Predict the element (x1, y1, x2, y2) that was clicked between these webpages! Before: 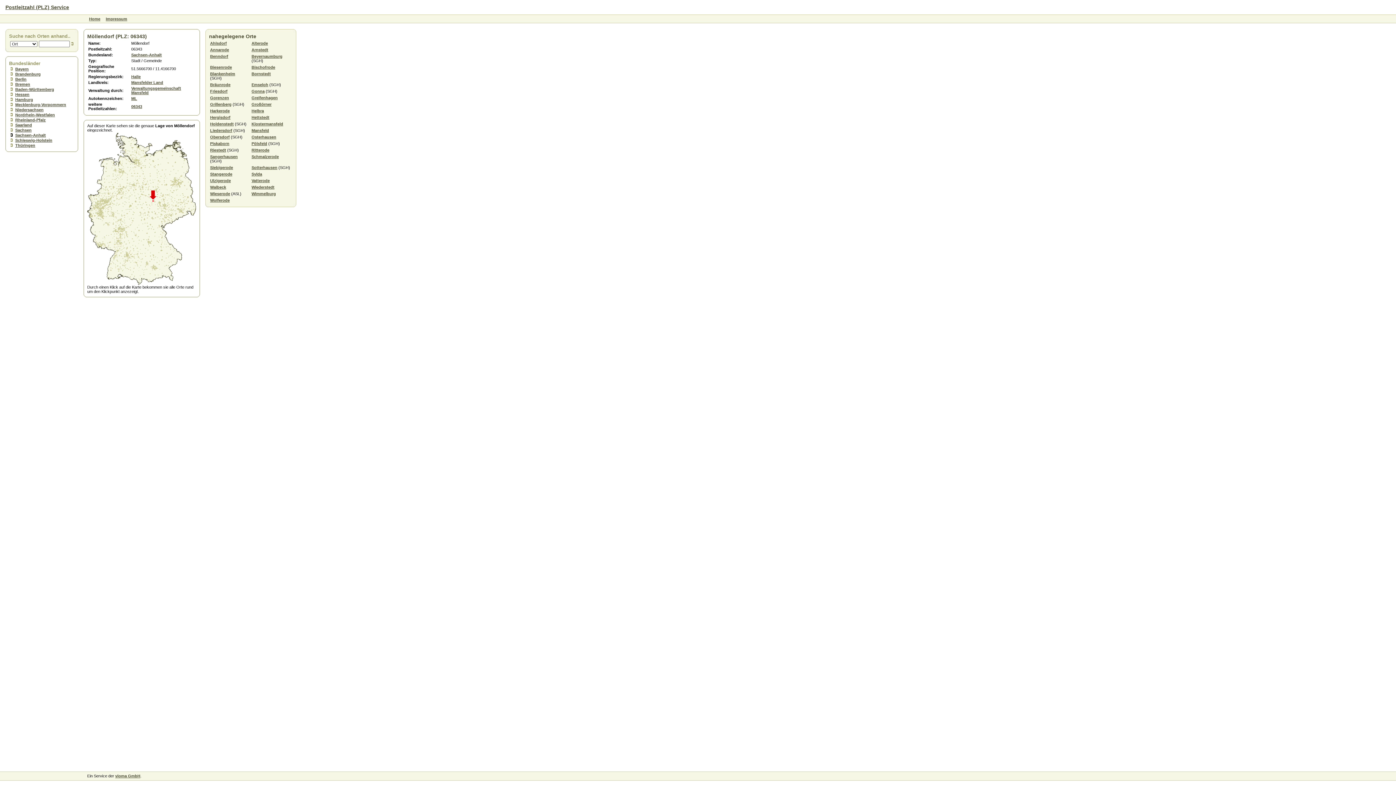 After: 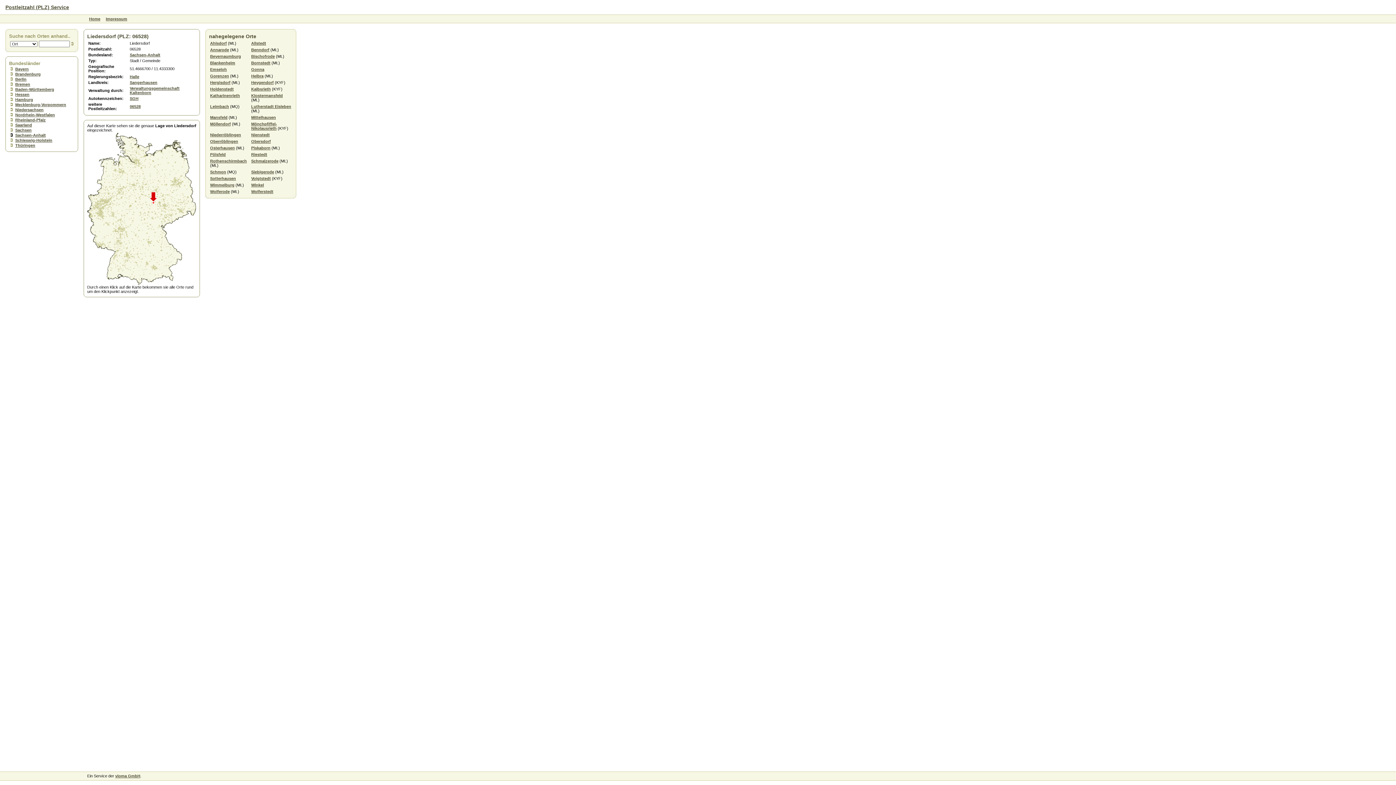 Action: label: Liedersdorf bbox: (210, 128, 232, 132)